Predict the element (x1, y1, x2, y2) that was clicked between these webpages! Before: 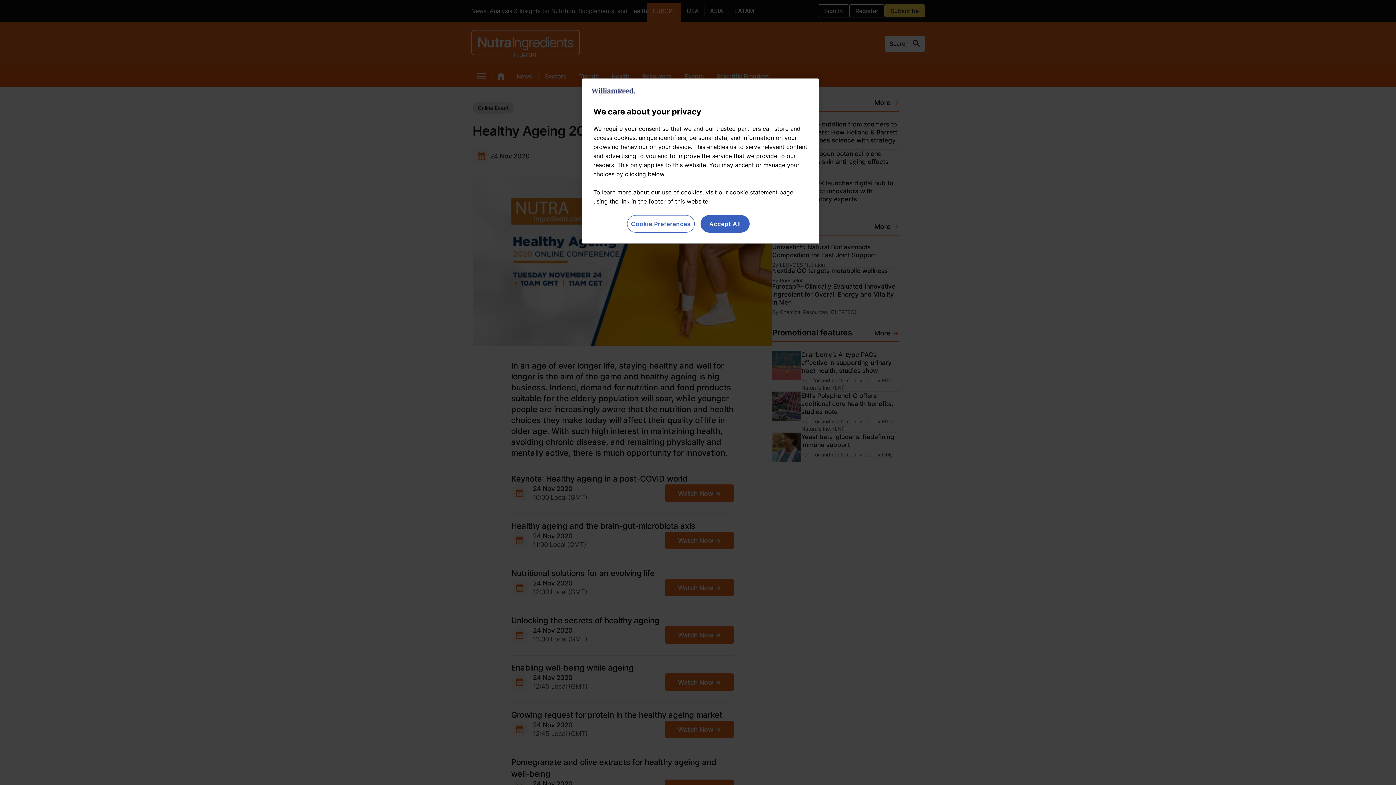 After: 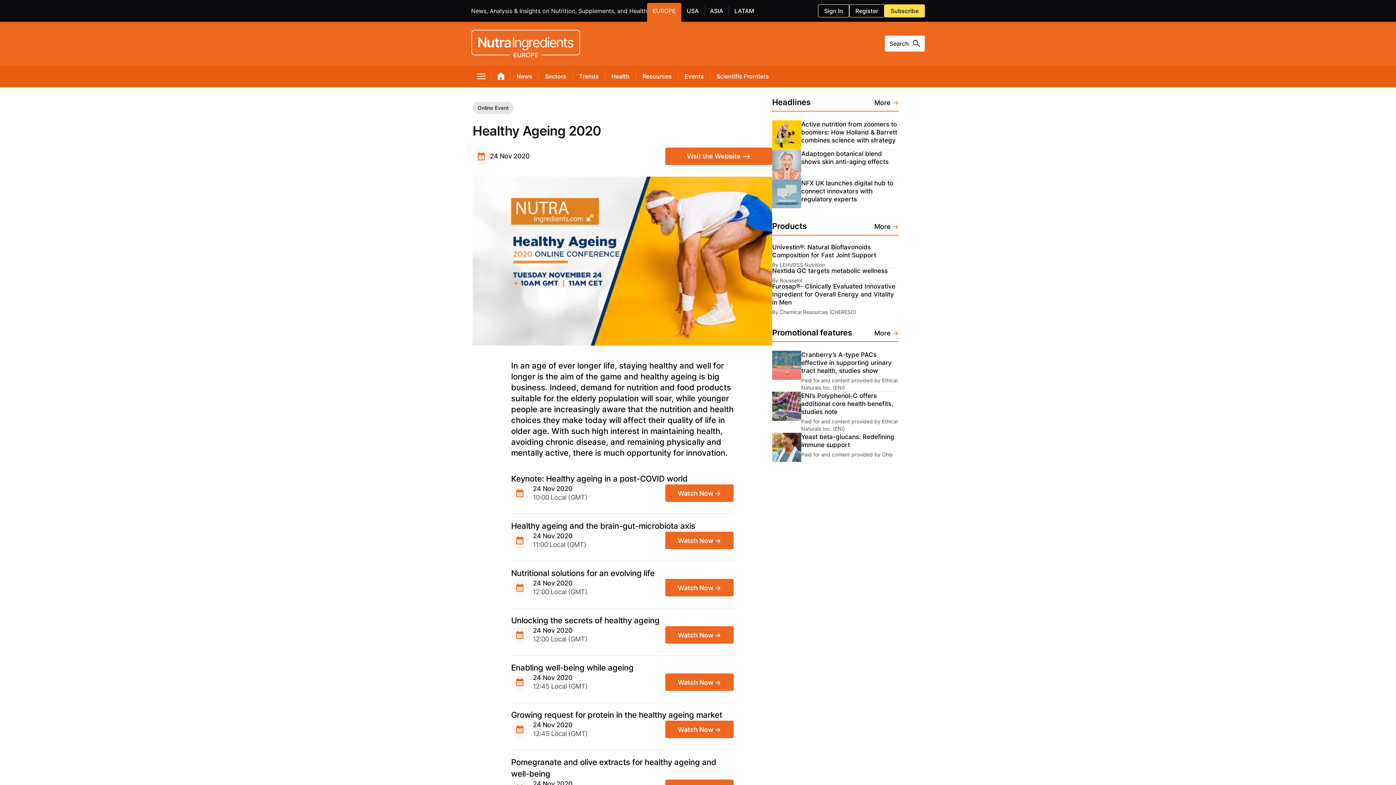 Action: label: Accept All bbox: (700, 215, 749, 232)